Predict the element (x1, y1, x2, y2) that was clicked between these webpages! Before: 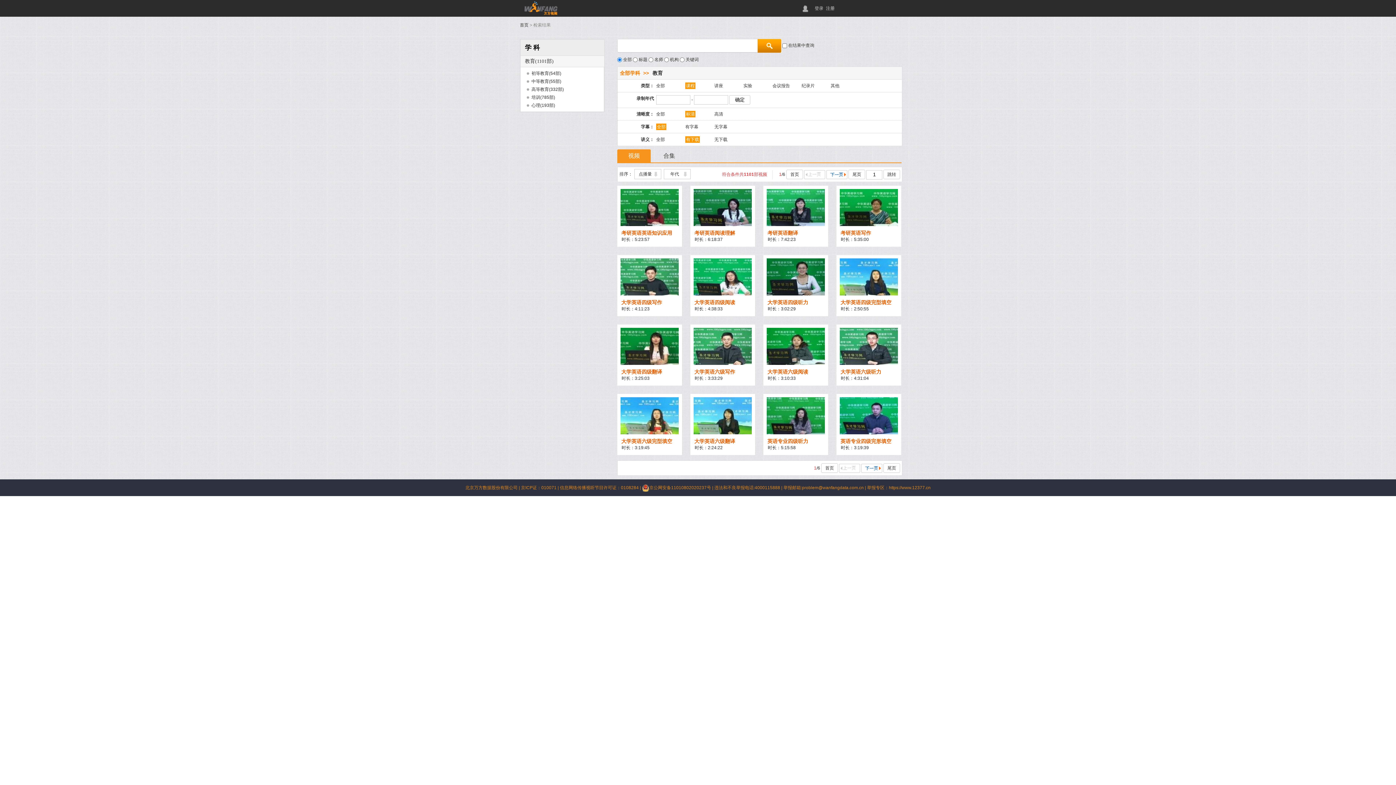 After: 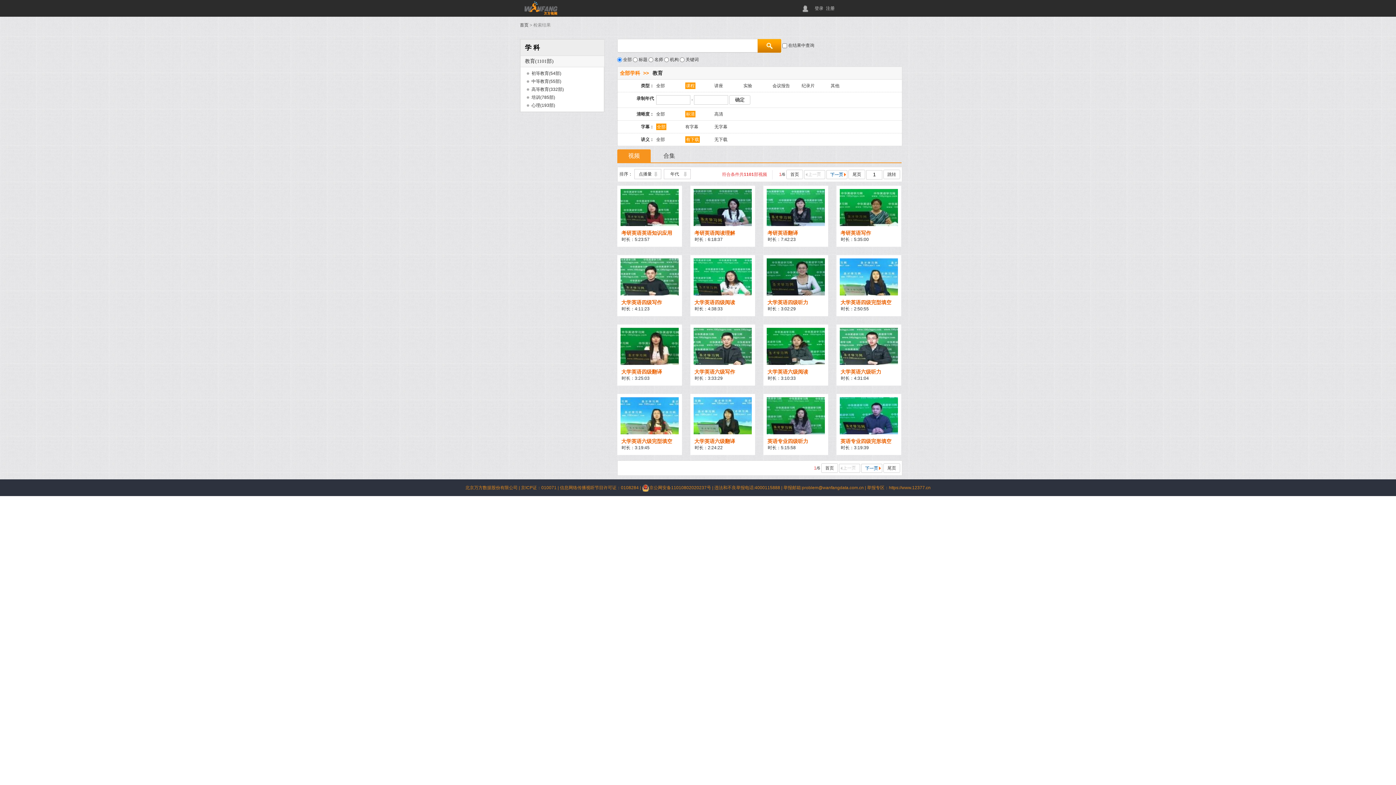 Action: bbox: (664, 169, 690, 179) label: 年代